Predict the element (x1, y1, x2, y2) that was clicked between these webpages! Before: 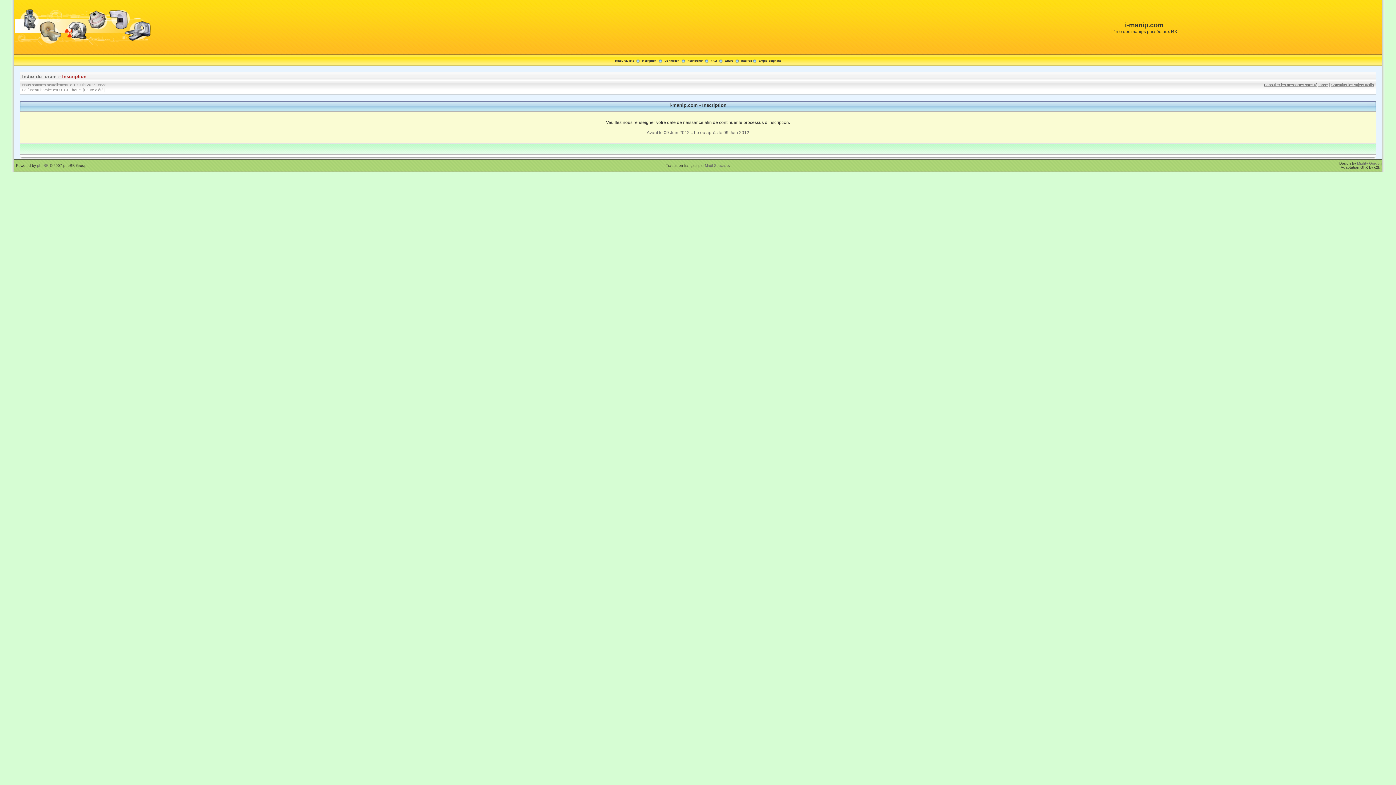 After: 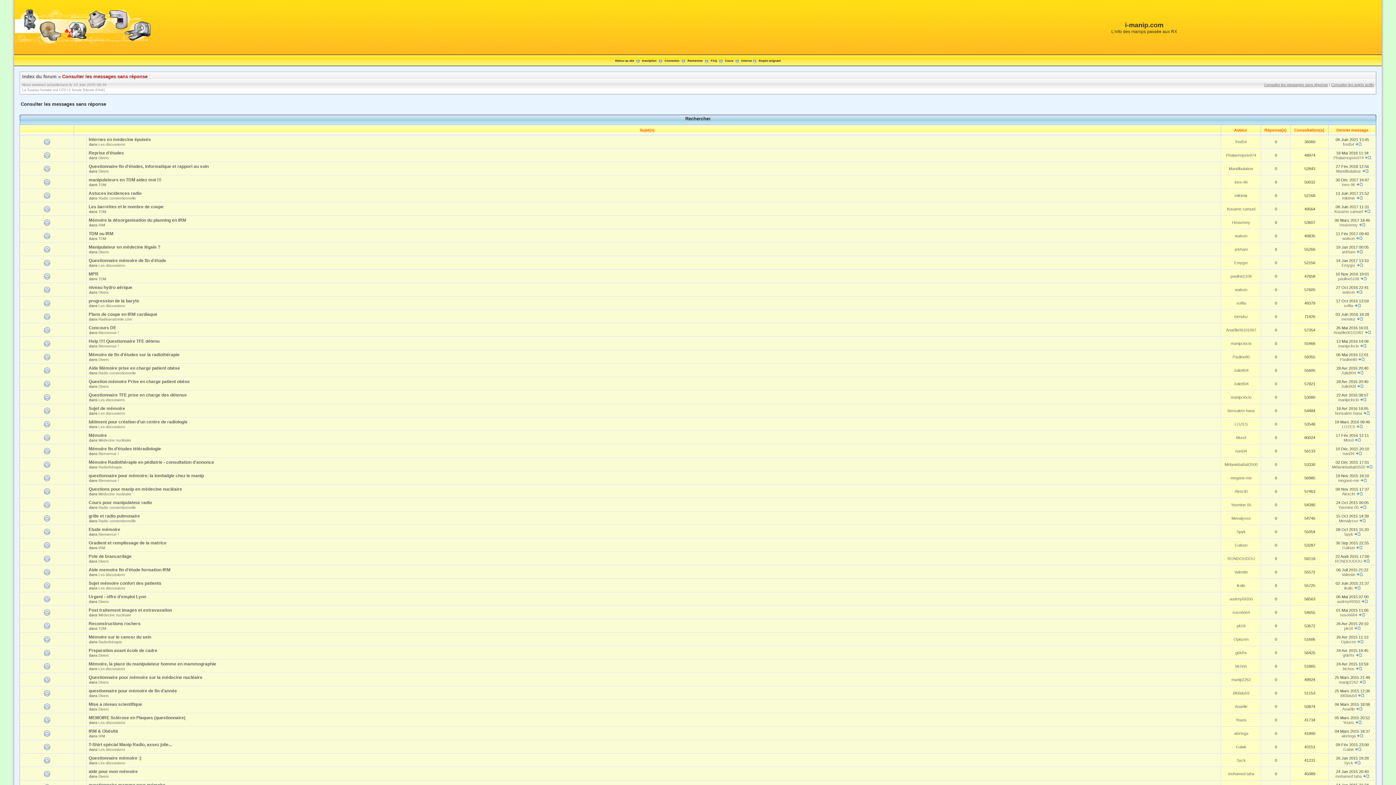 Action: bbox: (1264, 82, 1328, 86) label: Consulter les messages sans réponse